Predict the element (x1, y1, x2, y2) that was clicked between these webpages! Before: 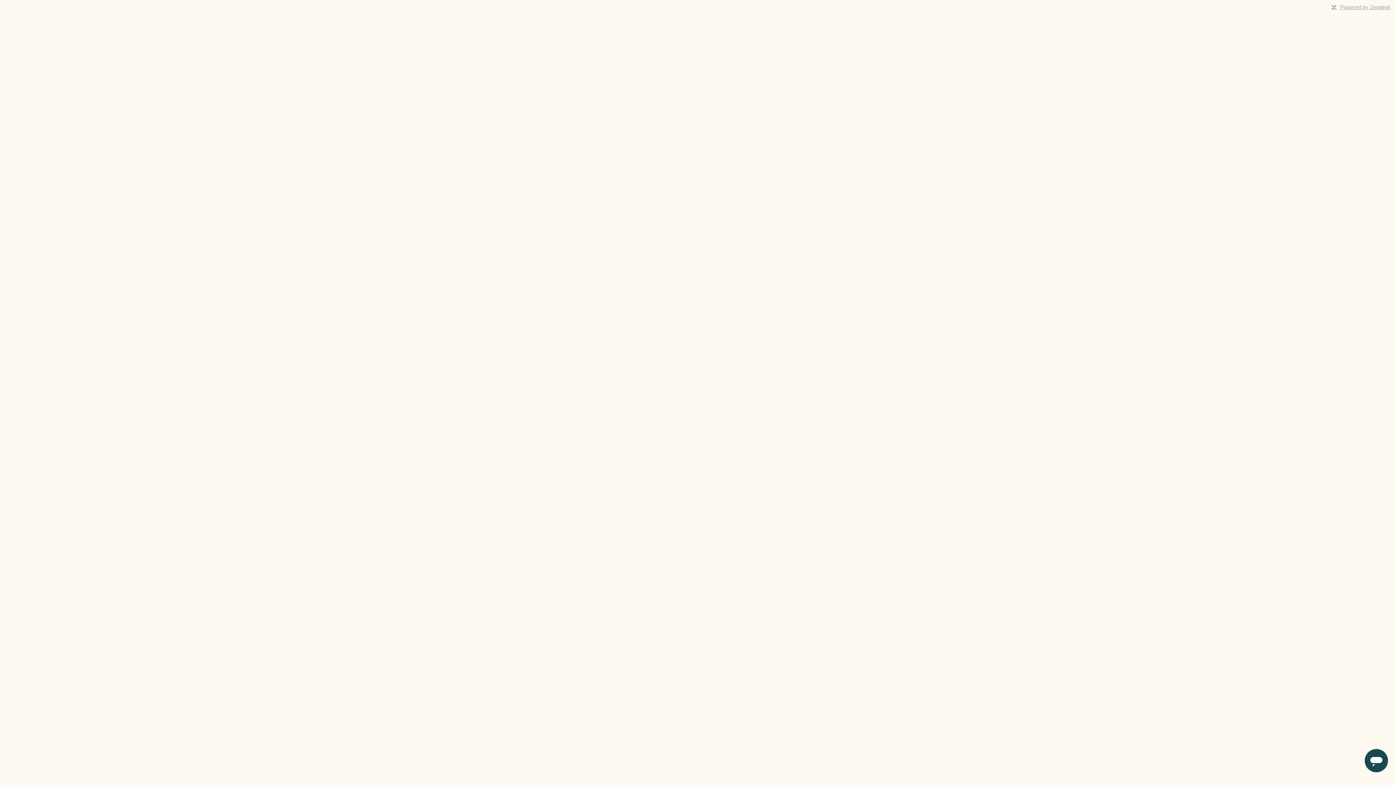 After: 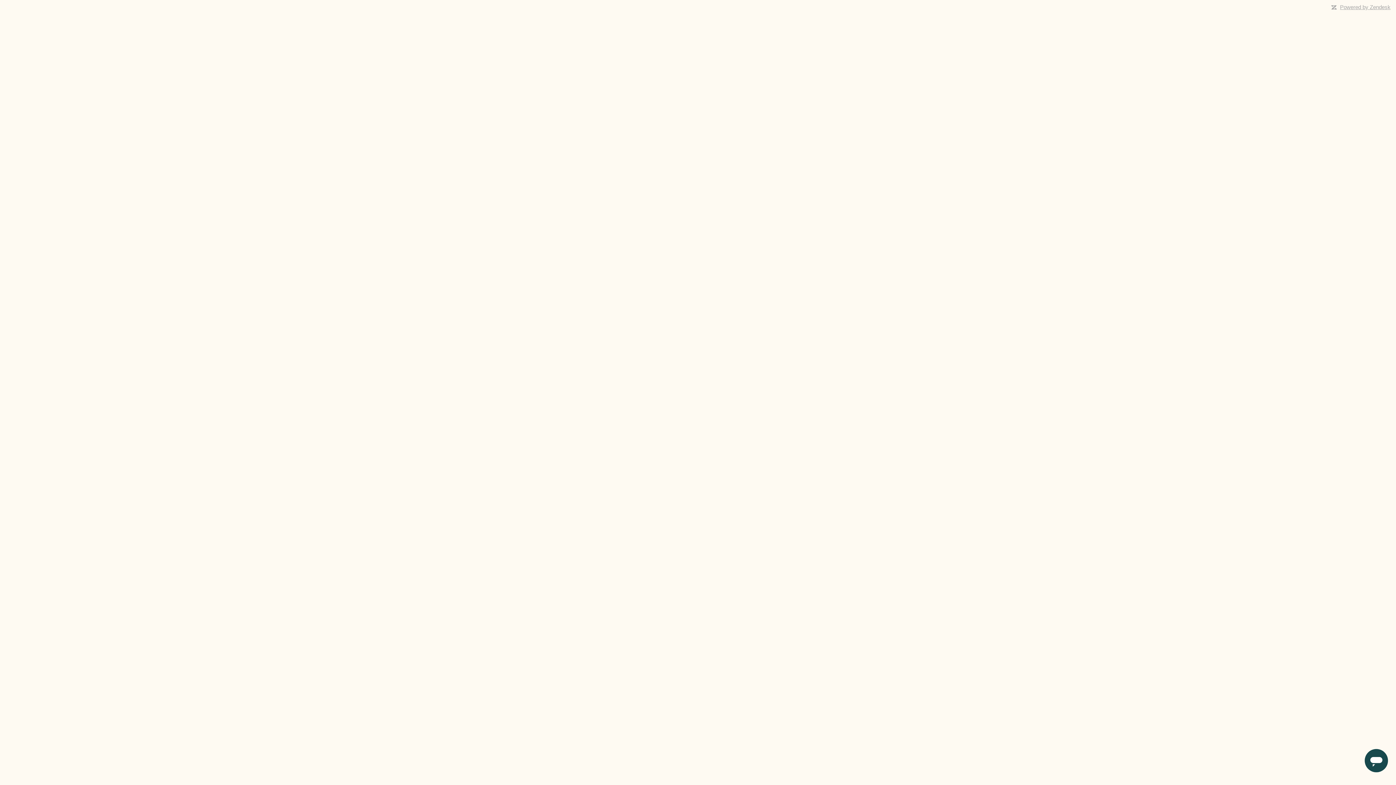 Action: label: Powered by Zendesk bbox: (1340, 4, 1390, 10)